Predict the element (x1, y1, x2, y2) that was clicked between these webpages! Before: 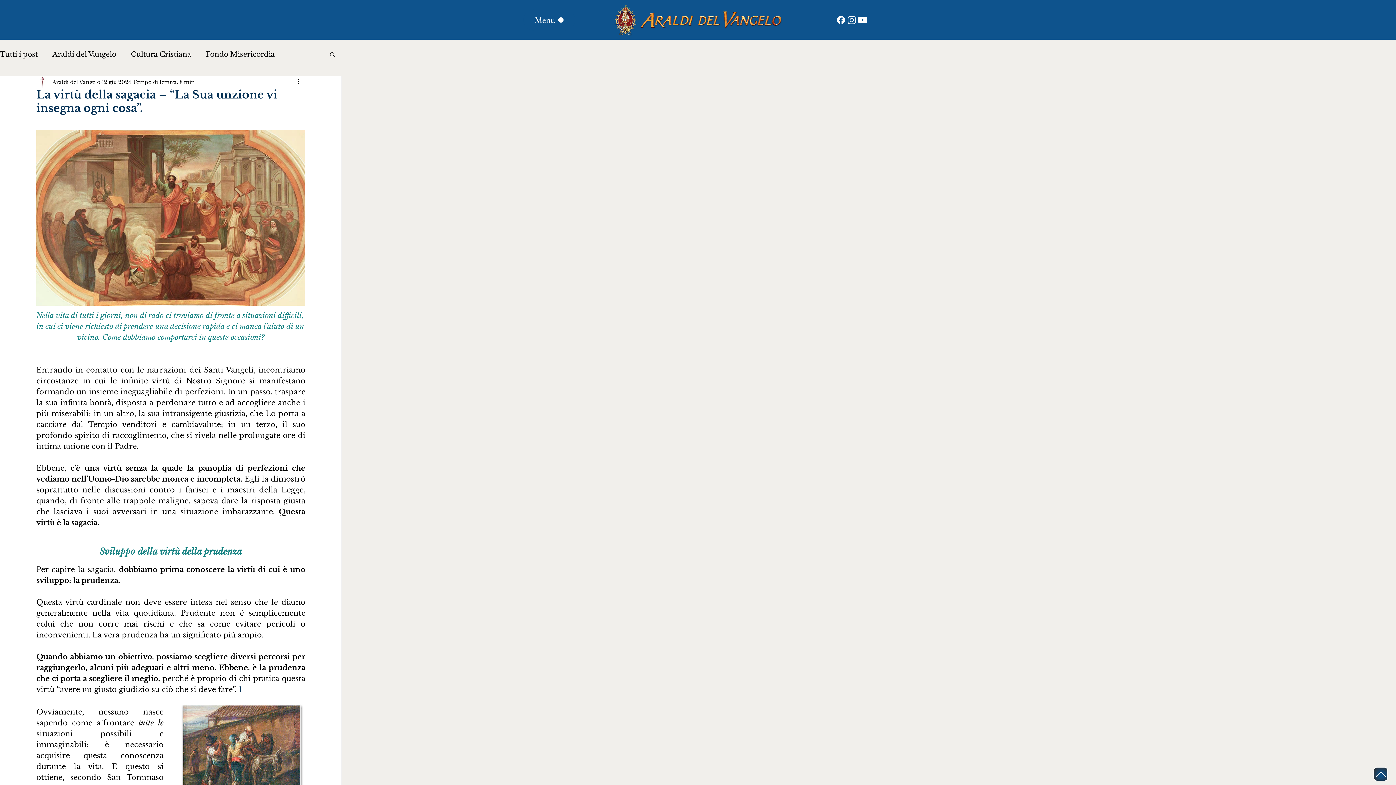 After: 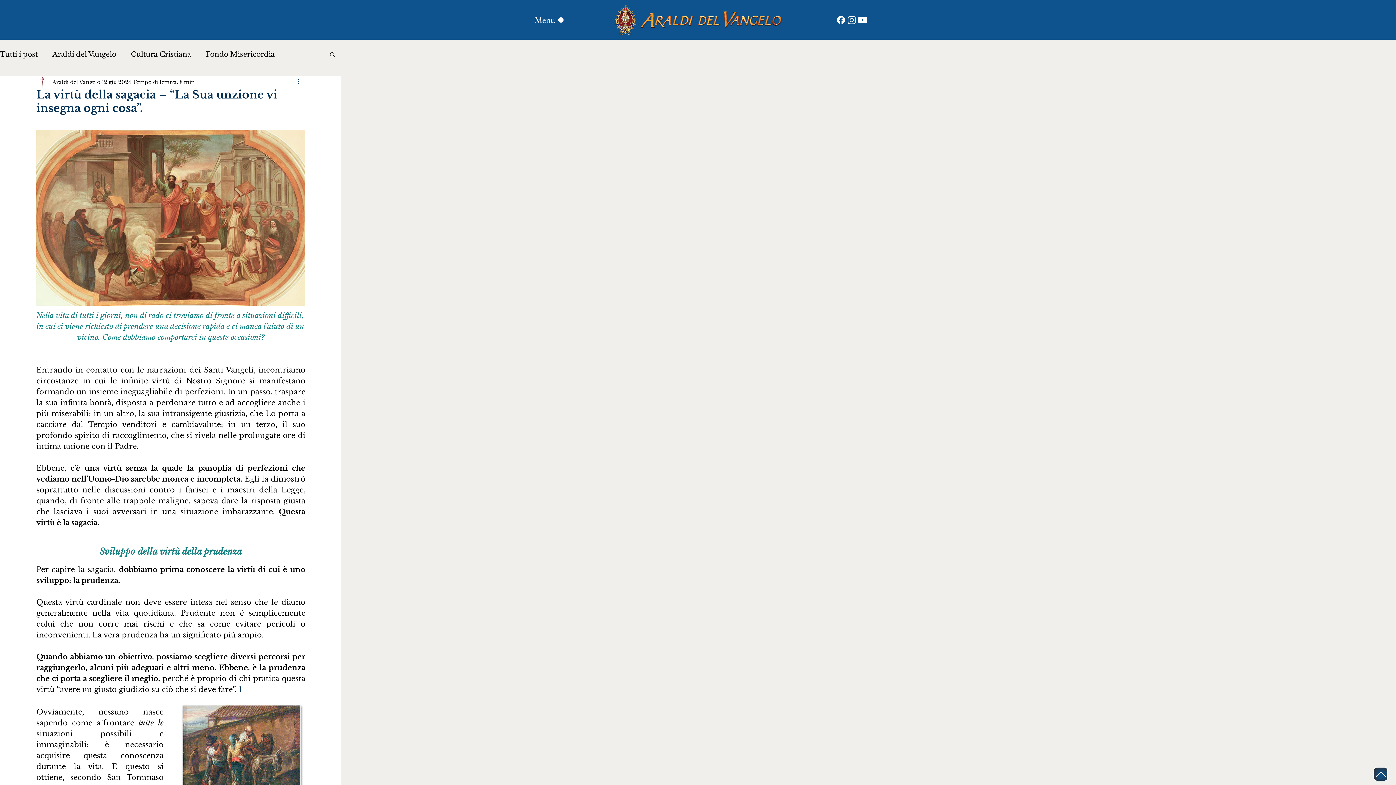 Action: bbox: (296, 77, 305, 86) label: Altre azioni